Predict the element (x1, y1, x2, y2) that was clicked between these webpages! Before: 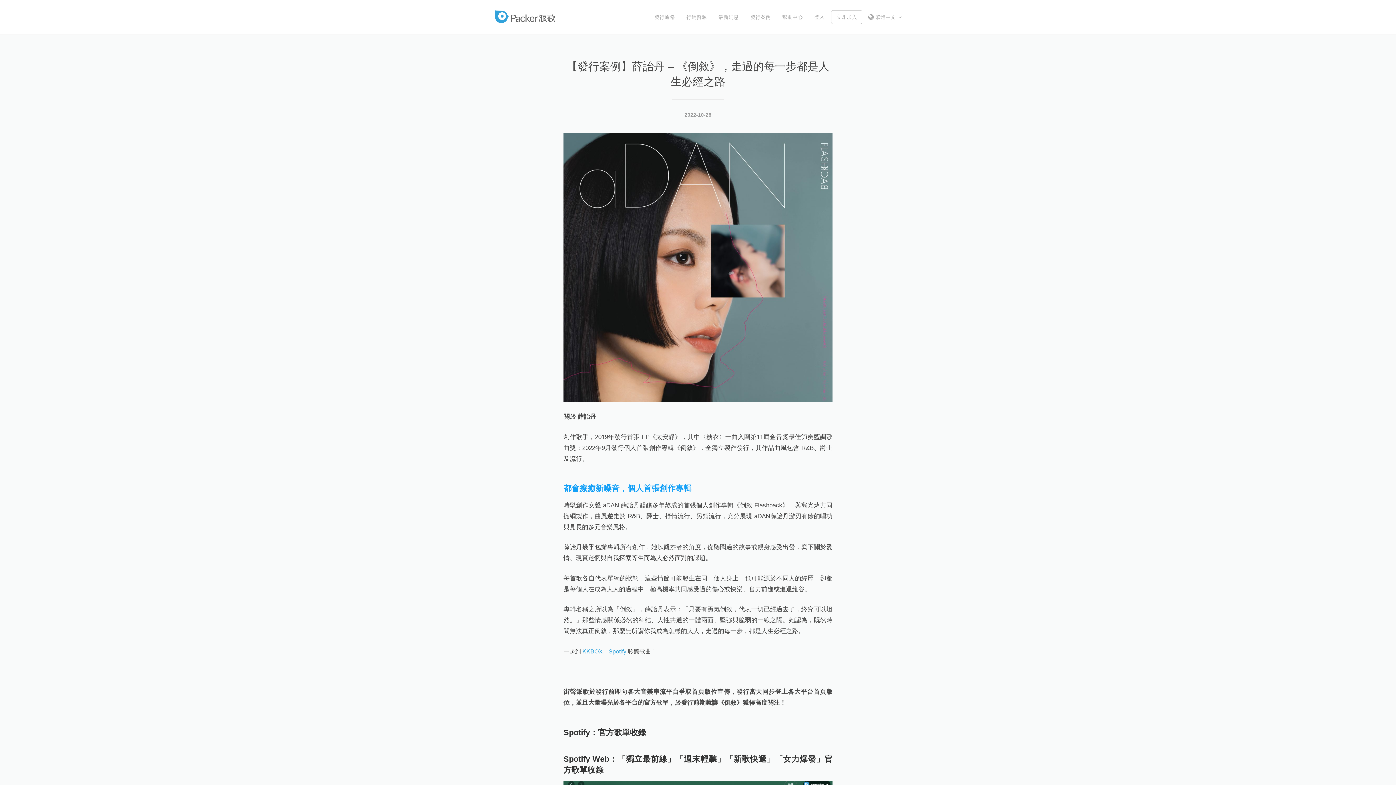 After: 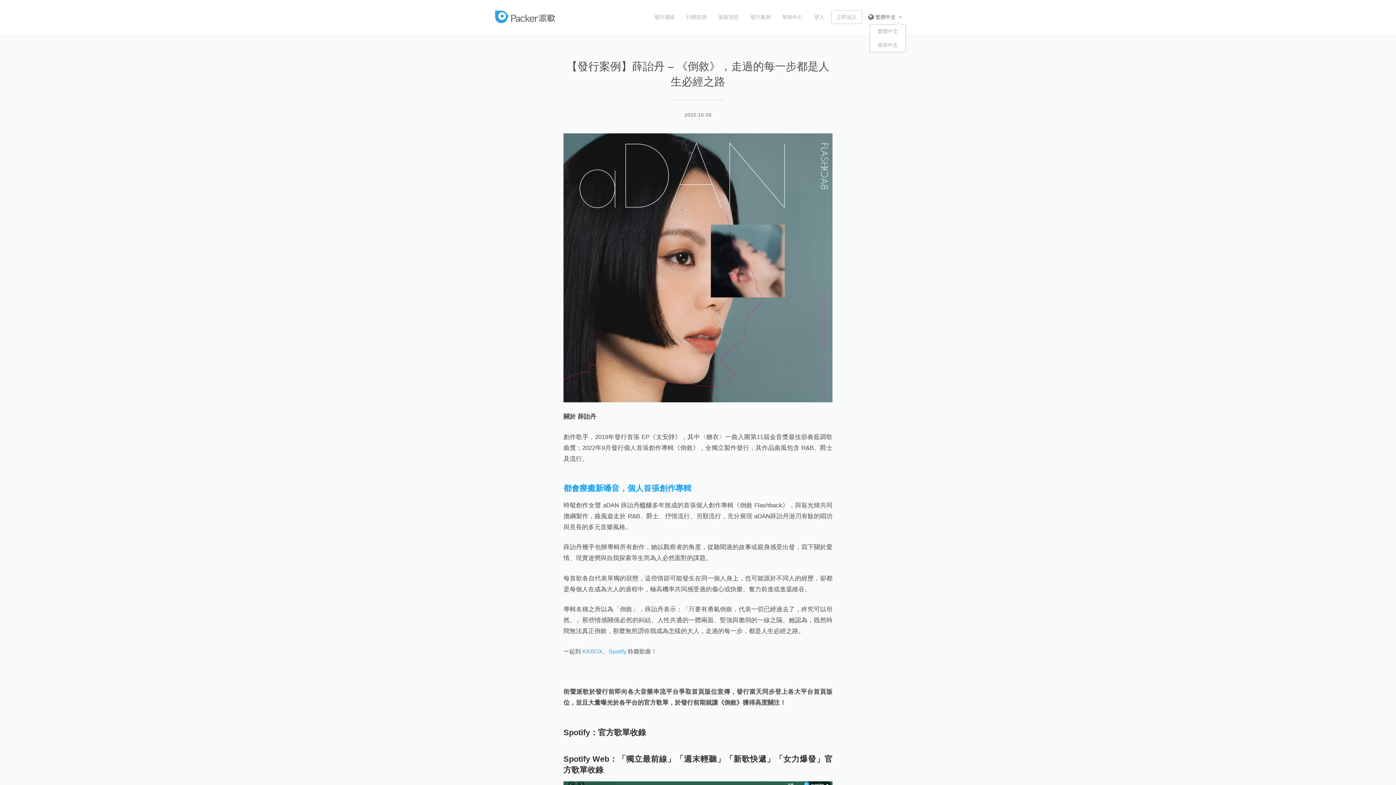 Action: bbox: (869, 10, 901, 24) label: 繁體中文